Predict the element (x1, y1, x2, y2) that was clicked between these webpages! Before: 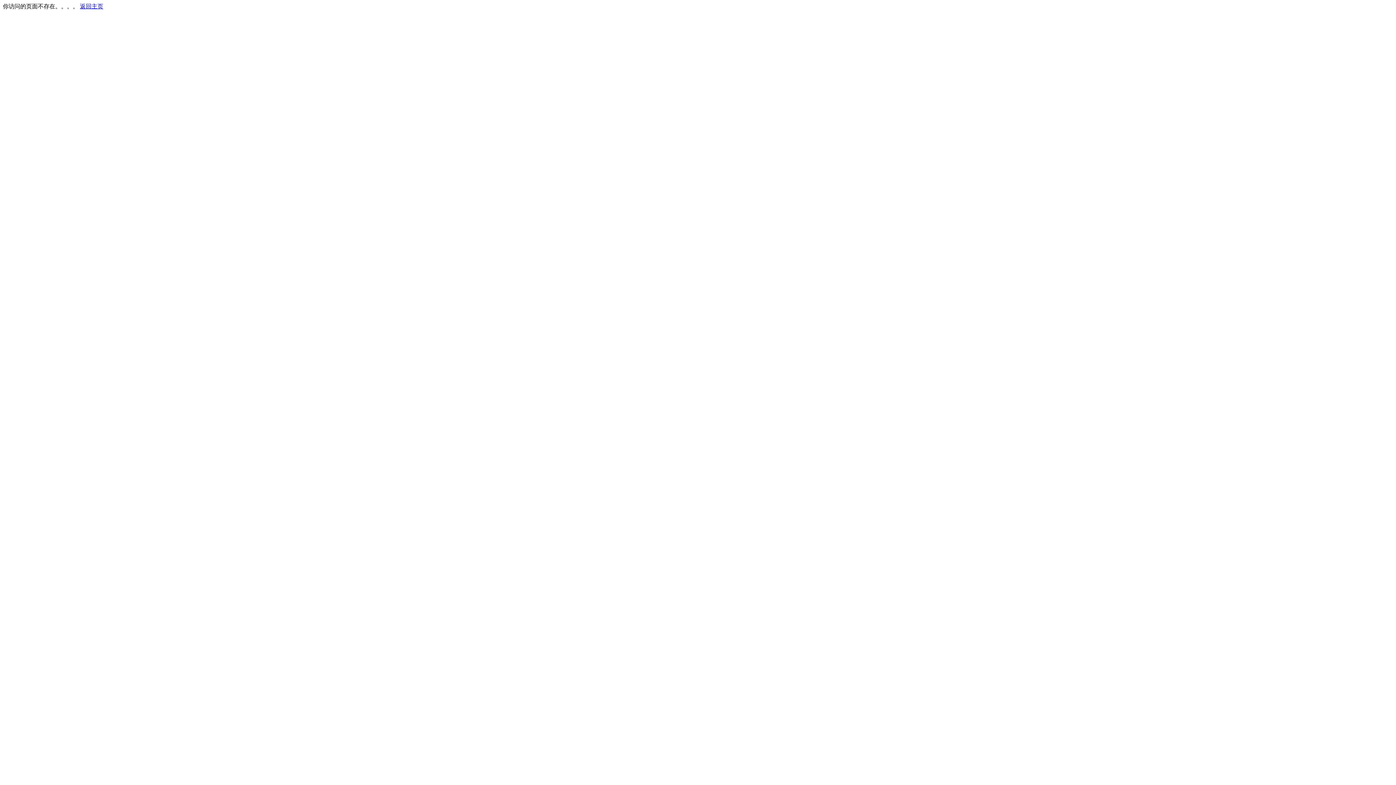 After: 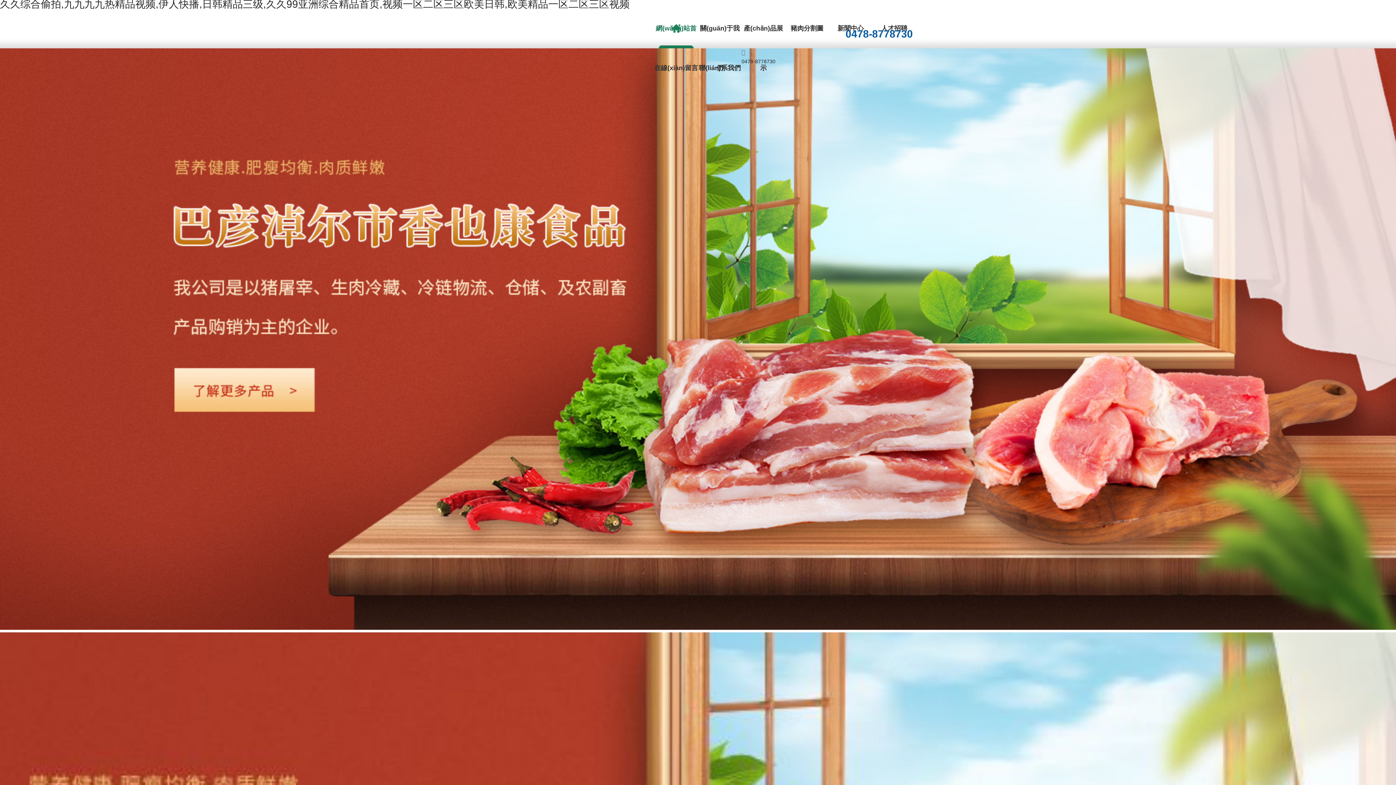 Action: bbox: (80, 3, 103, 9) label: 返回主页